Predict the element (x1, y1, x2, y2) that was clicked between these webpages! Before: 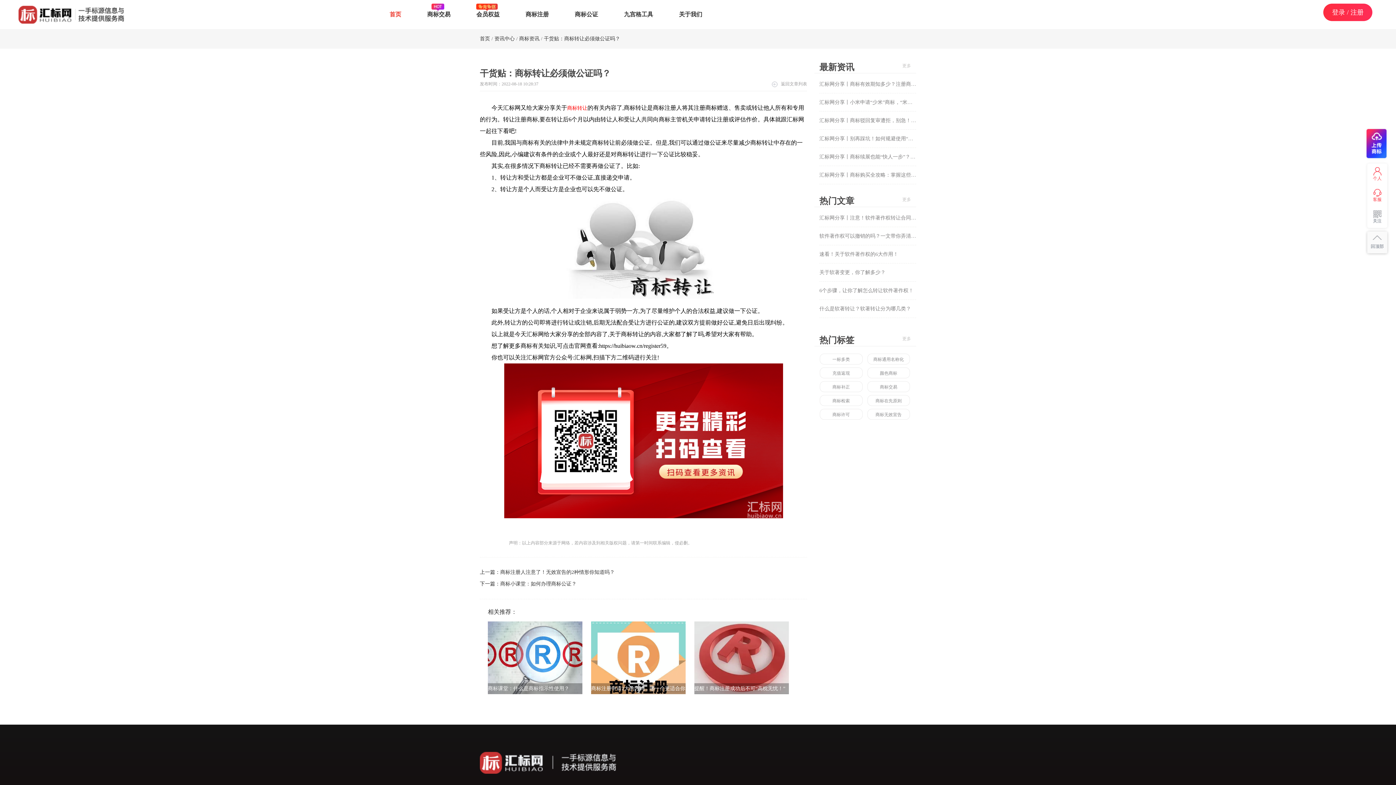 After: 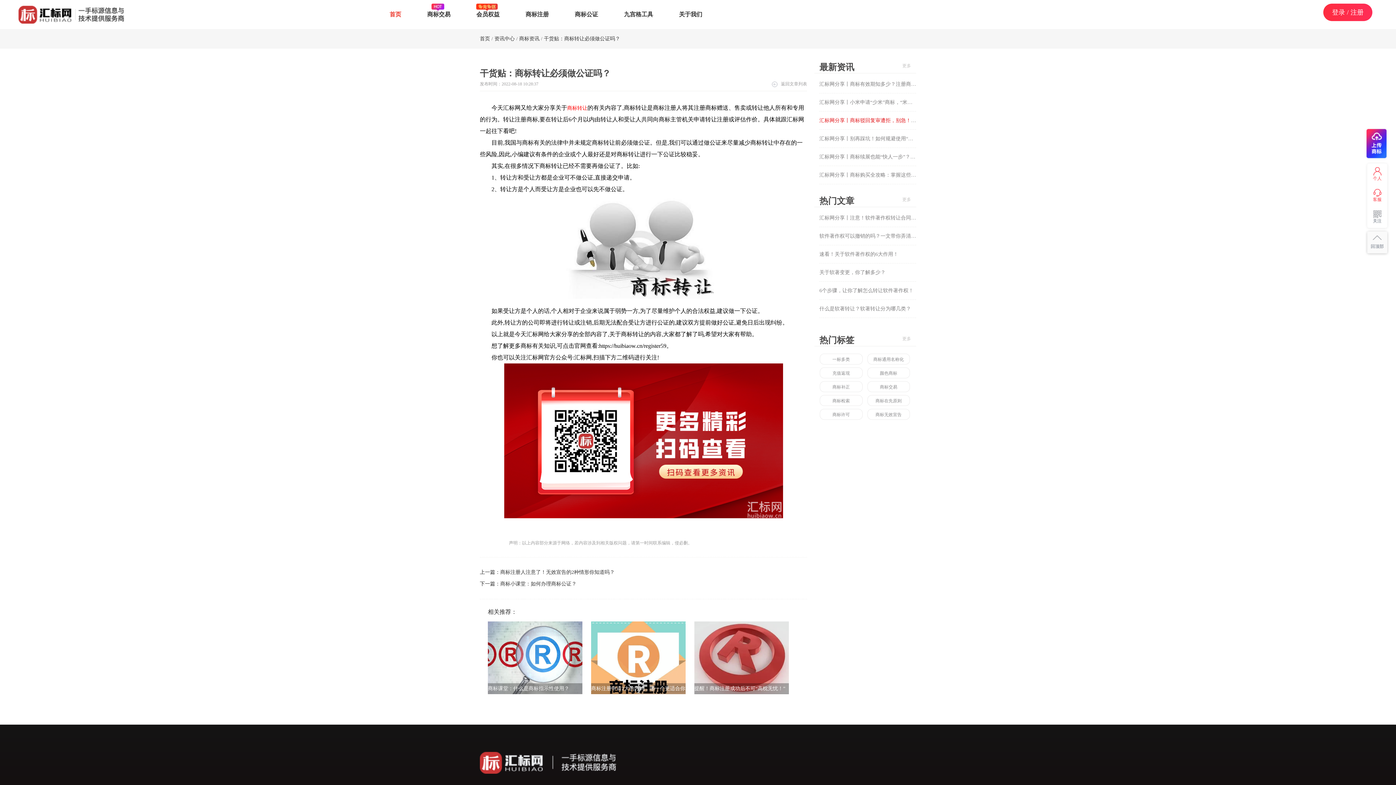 Action: label: 汇标网分享丨商标驳回复审遭拒，别急！这招或能为你挽回局面！ bbox: (819, 117, 967, 123)